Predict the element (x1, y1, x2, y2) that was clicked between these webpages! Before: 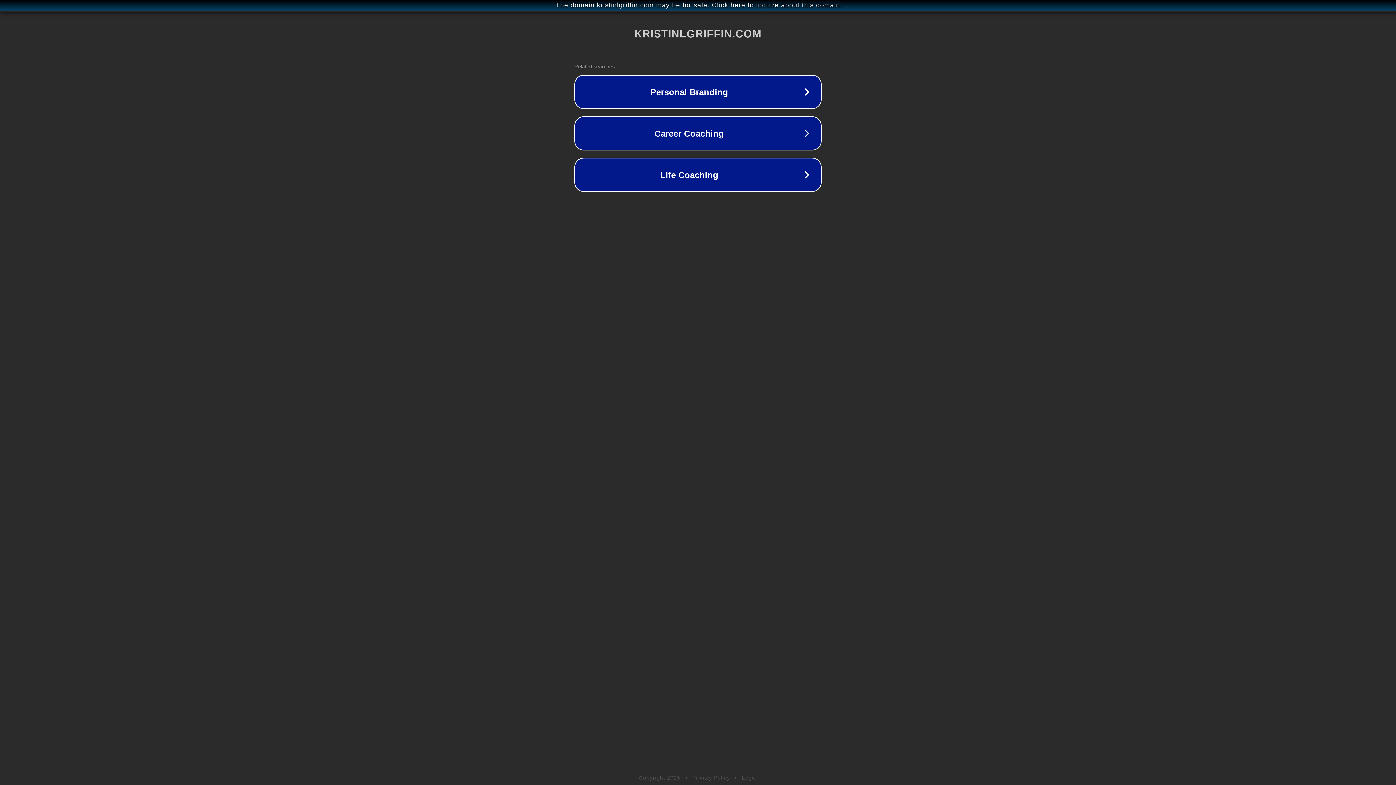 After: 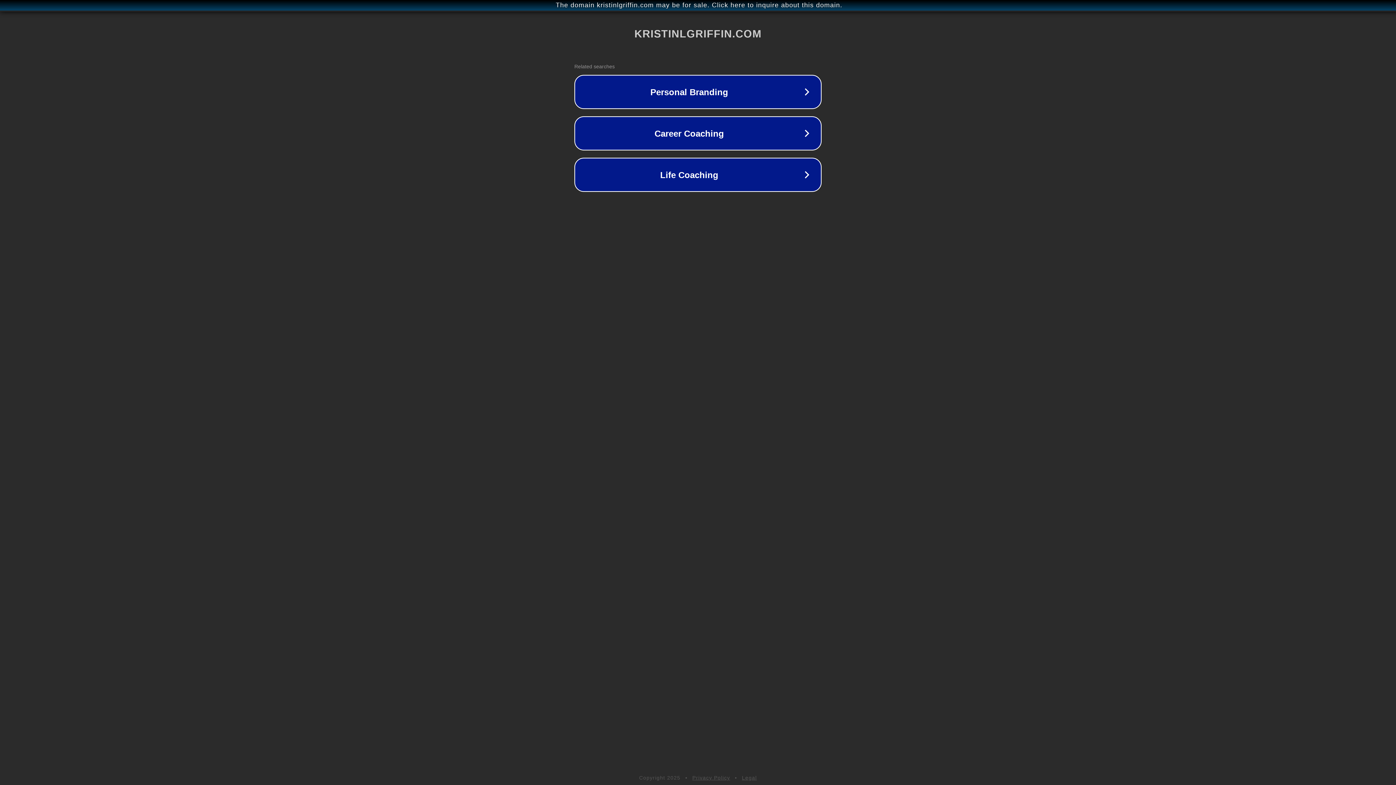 Action: bbox: (742, 775, 757, 781) label: Legal